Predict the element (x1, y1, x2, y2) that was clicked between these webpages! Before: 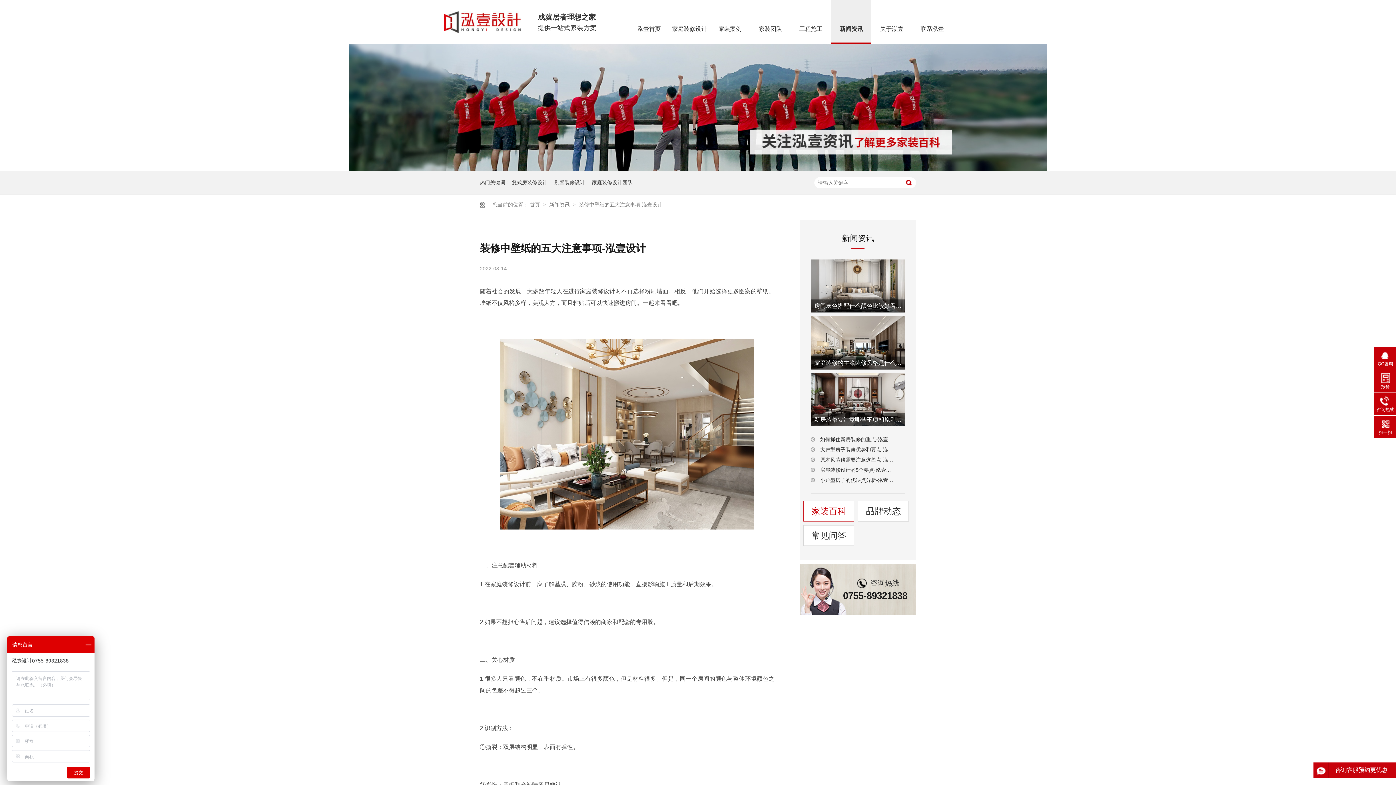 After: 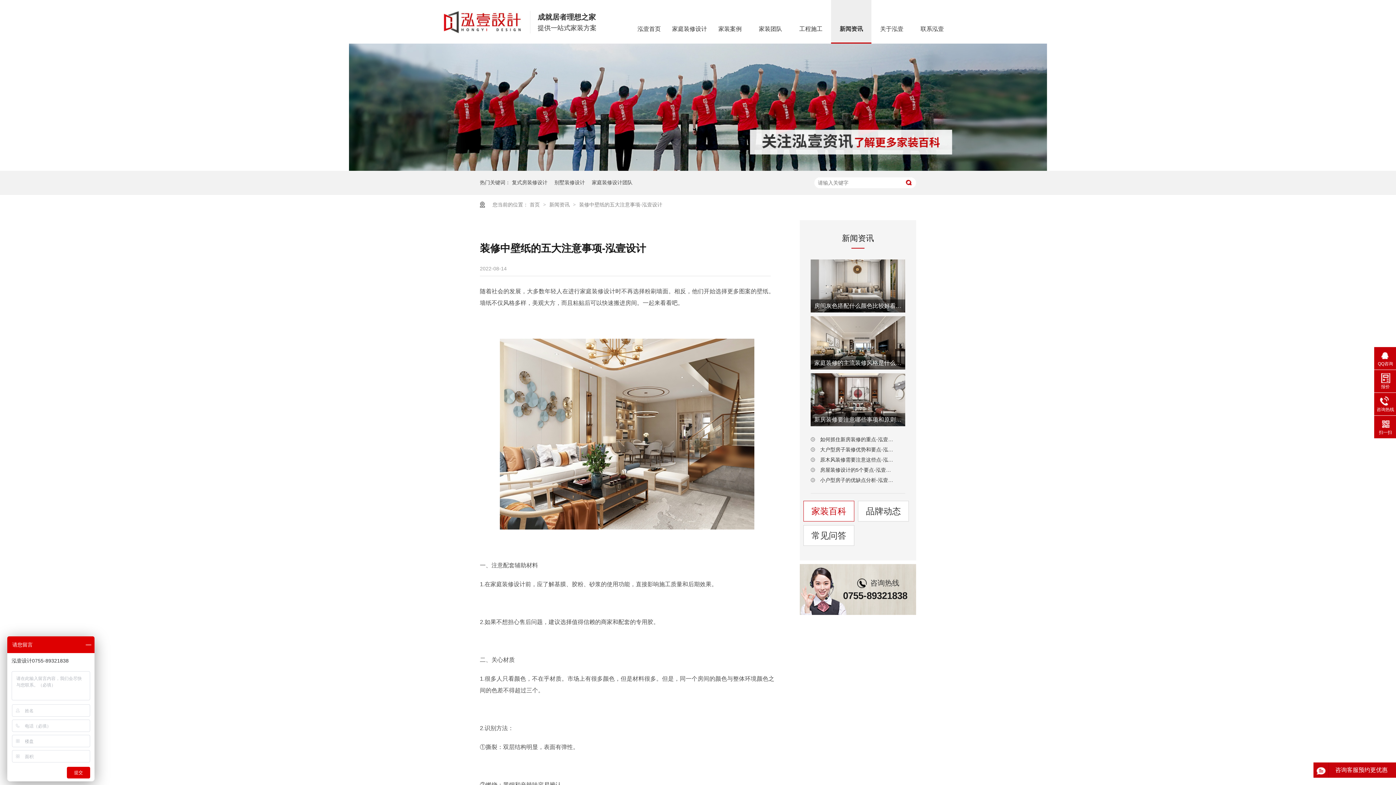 Action: bbox: (814, 299, 901, 312) label: 房间灰色搭配什么颜色比较好看-泓壹设计